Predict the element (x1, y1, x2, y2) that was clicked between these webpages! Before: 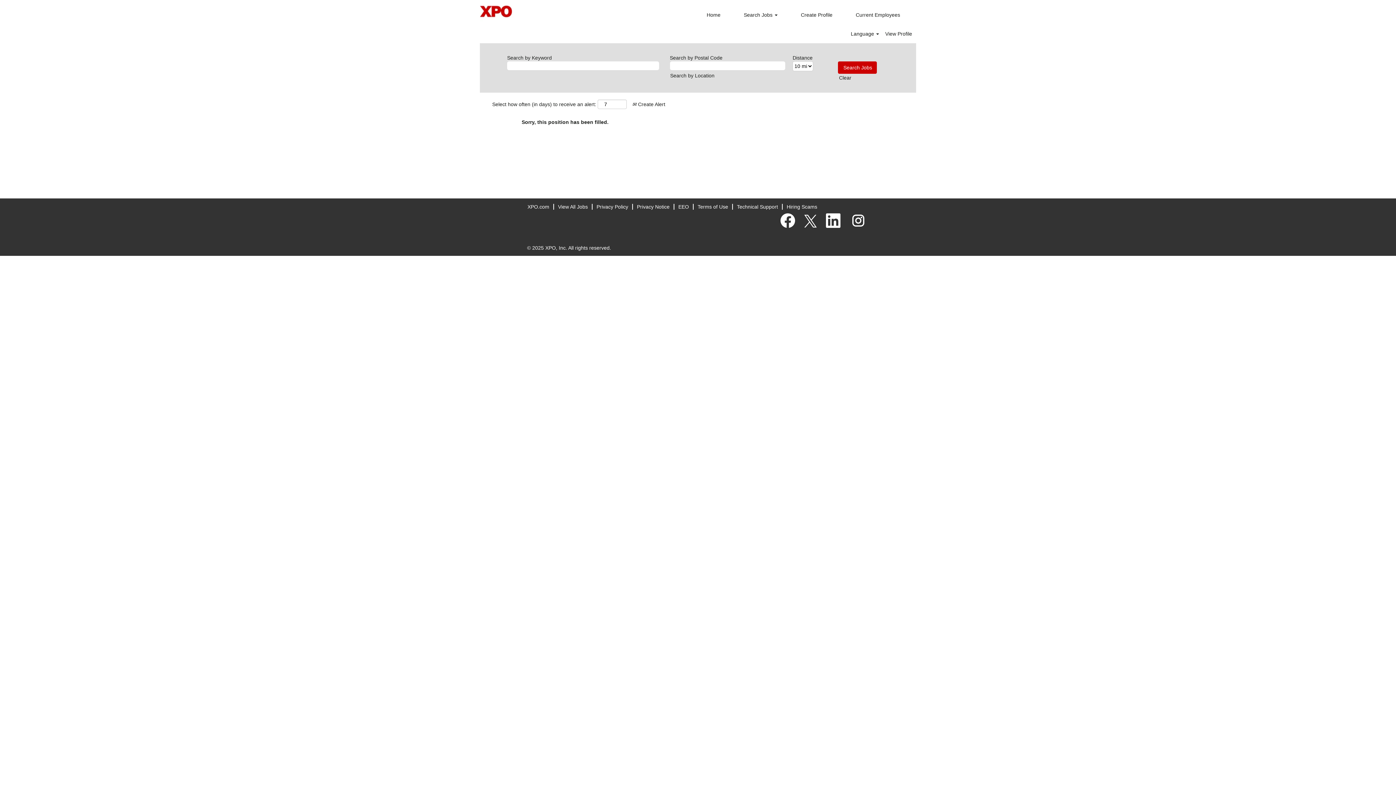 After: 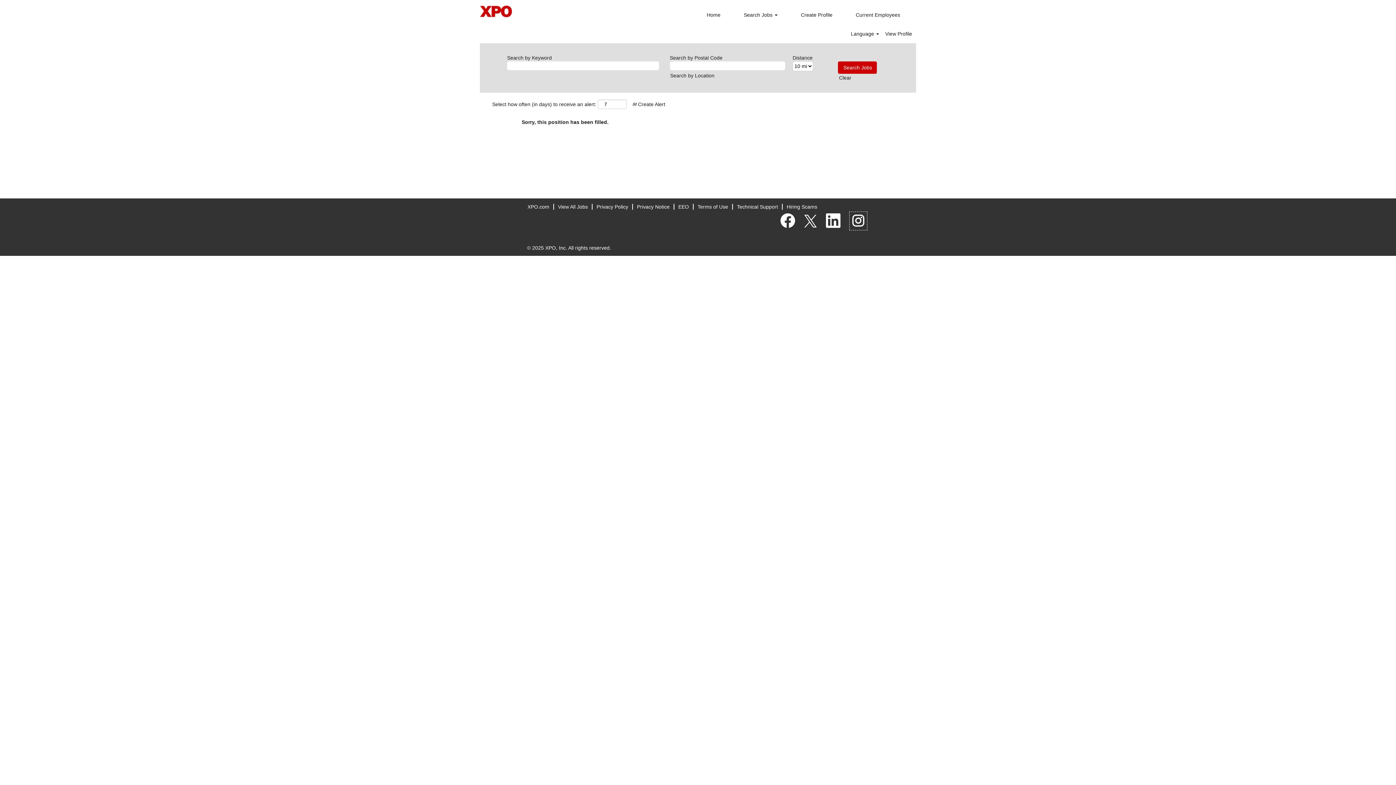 Action: bbox: (849, 211, 867, 230)